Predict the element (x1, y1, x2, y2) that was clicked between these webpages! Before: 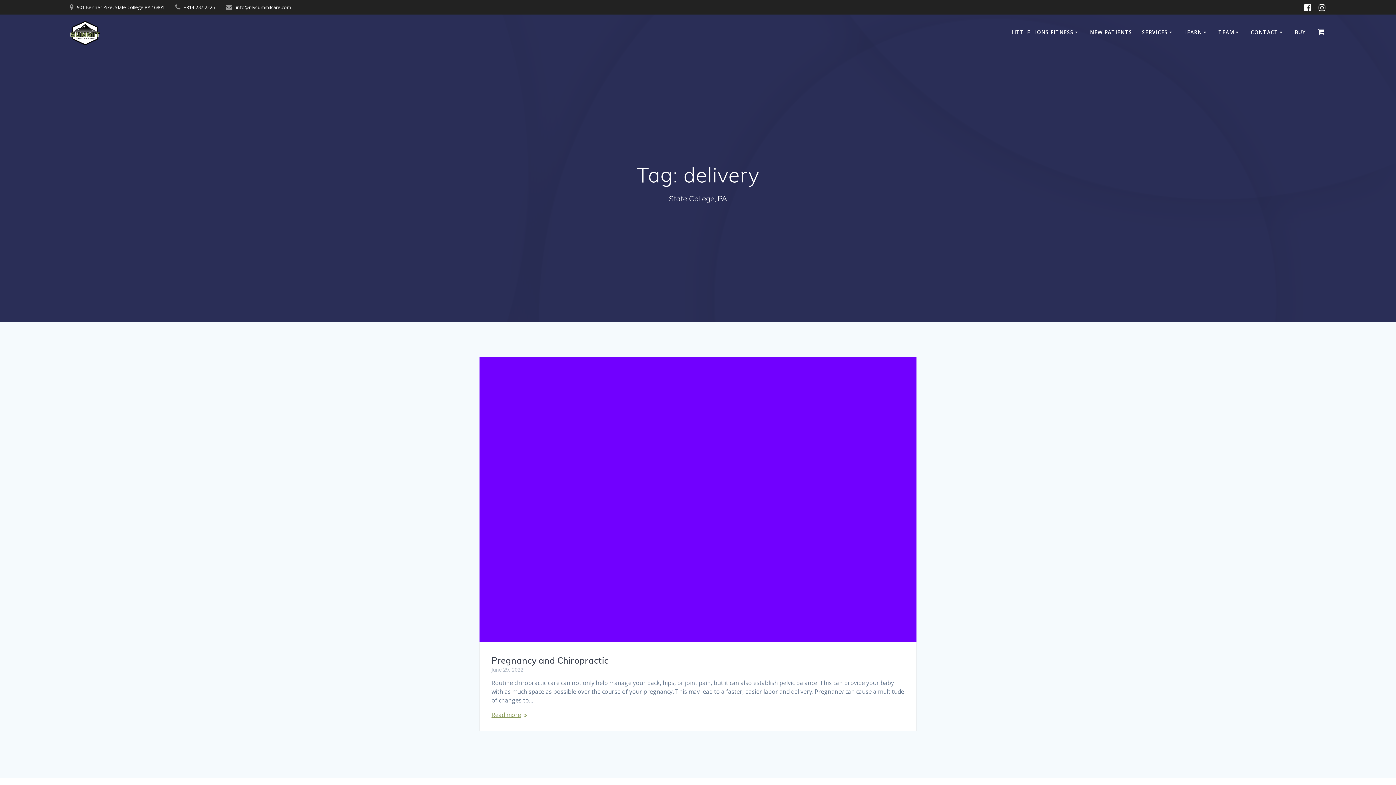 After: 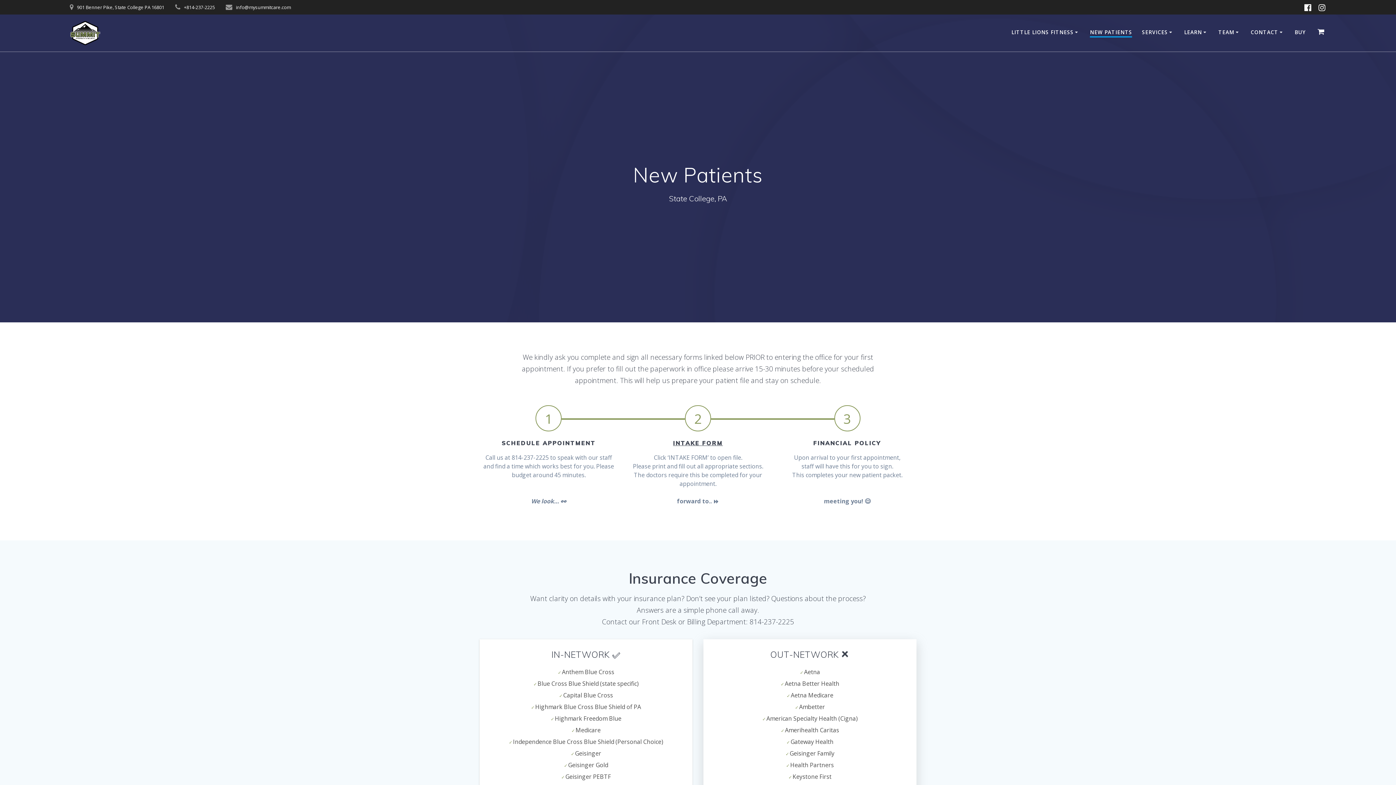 Action: bbox: (1090, 28, 1132, 37) label: NEW PATIENTS